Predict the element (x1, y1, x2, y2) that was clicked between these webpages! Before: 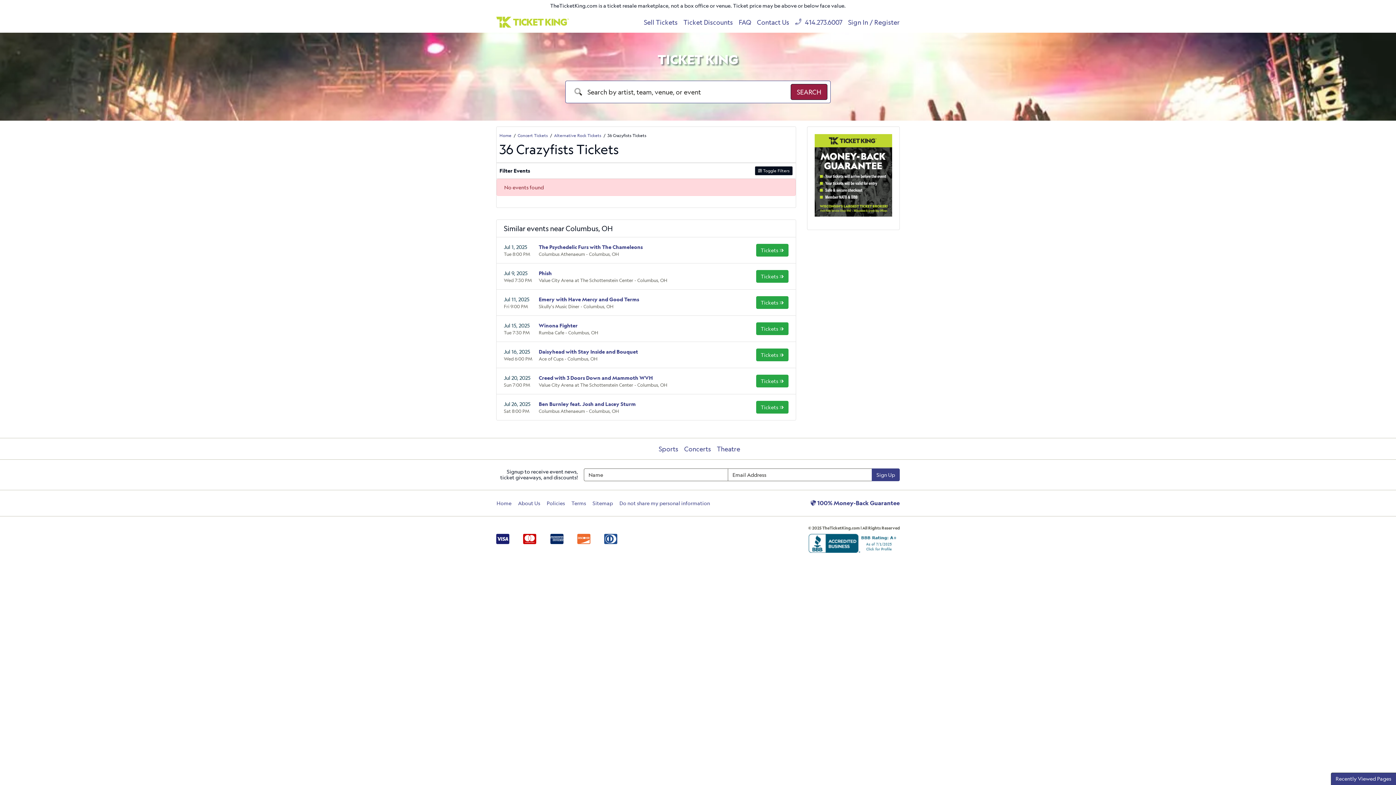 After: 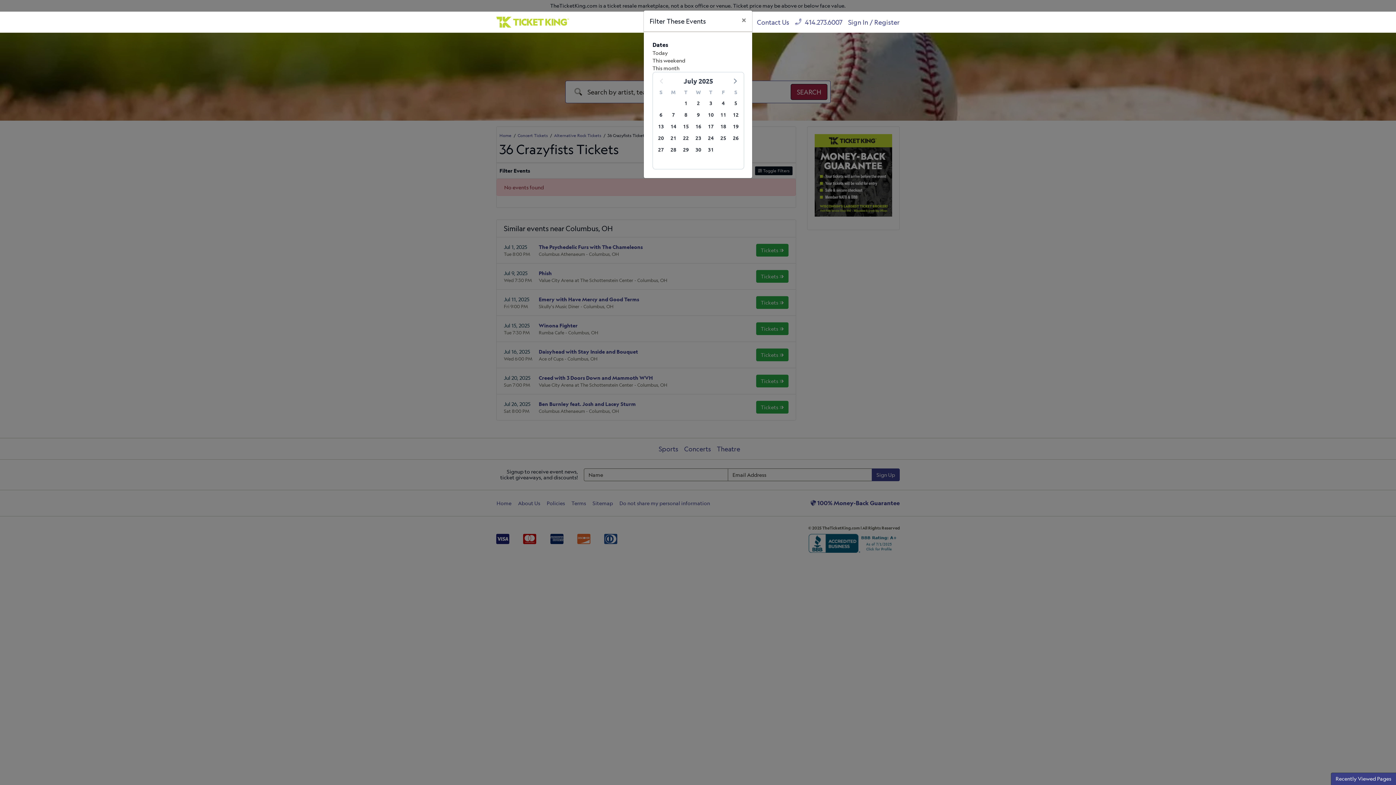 Action: label:  Toggle Filters bbox: (754, 166, 793, 175)